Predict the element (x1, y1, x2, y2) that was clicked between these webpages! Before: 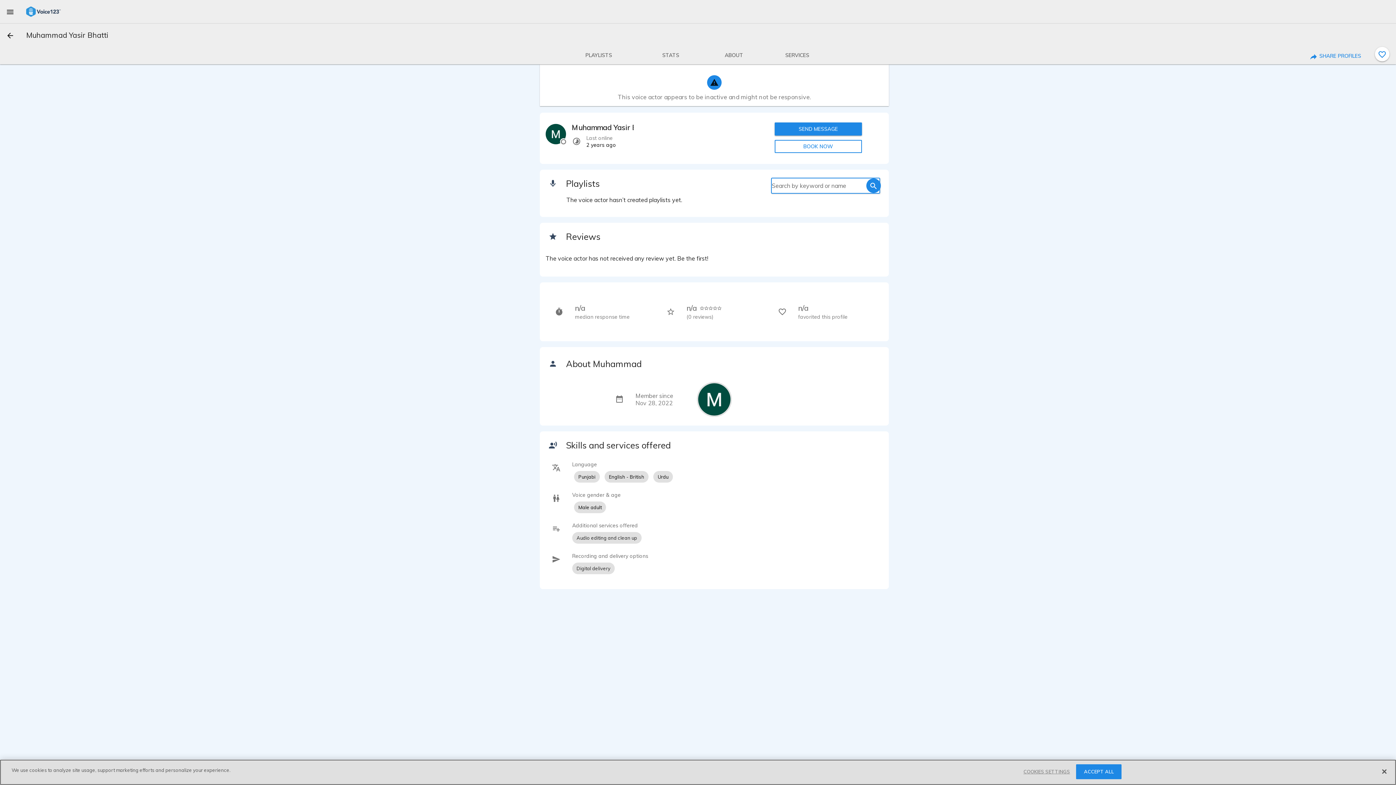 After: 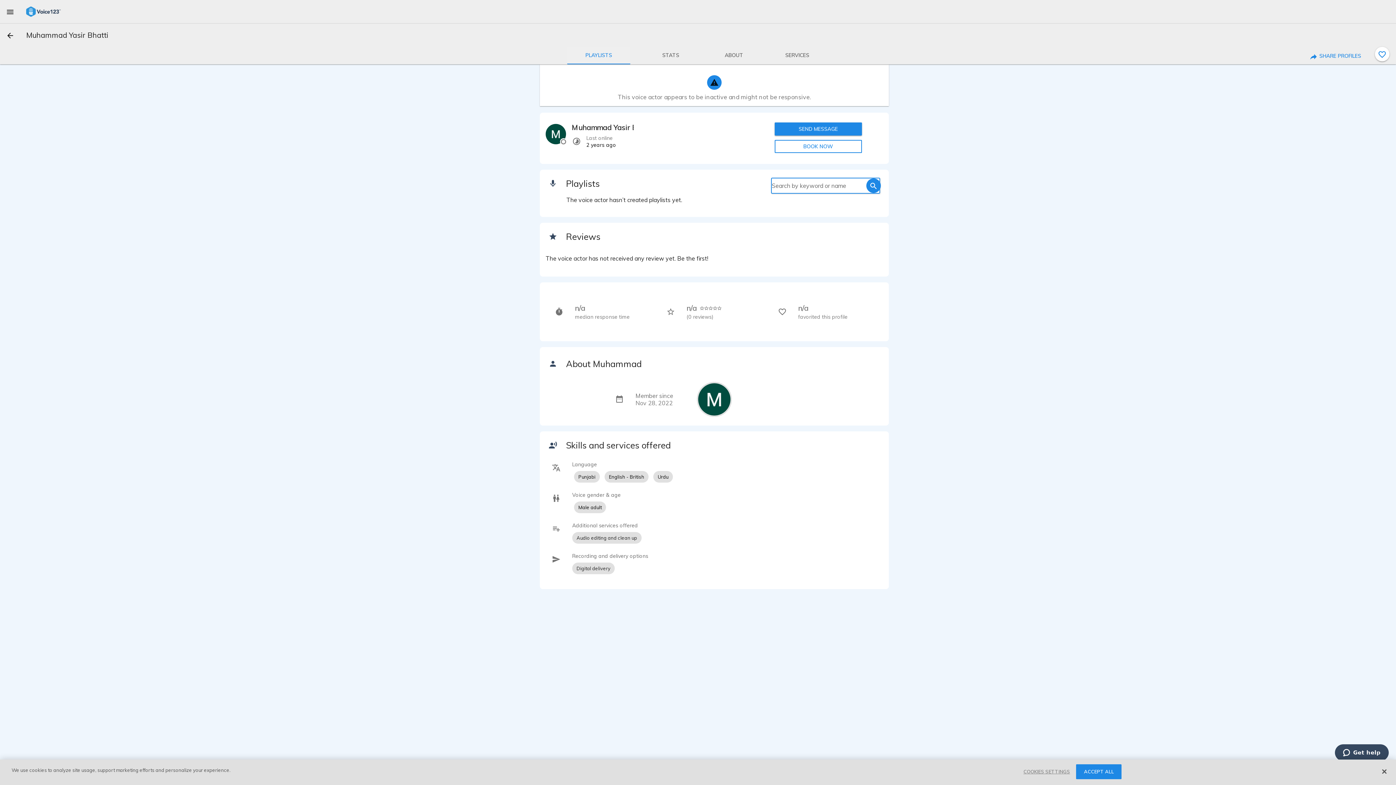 Action: label: PLAYLISTS bbox: (567, 46, 630, 64)